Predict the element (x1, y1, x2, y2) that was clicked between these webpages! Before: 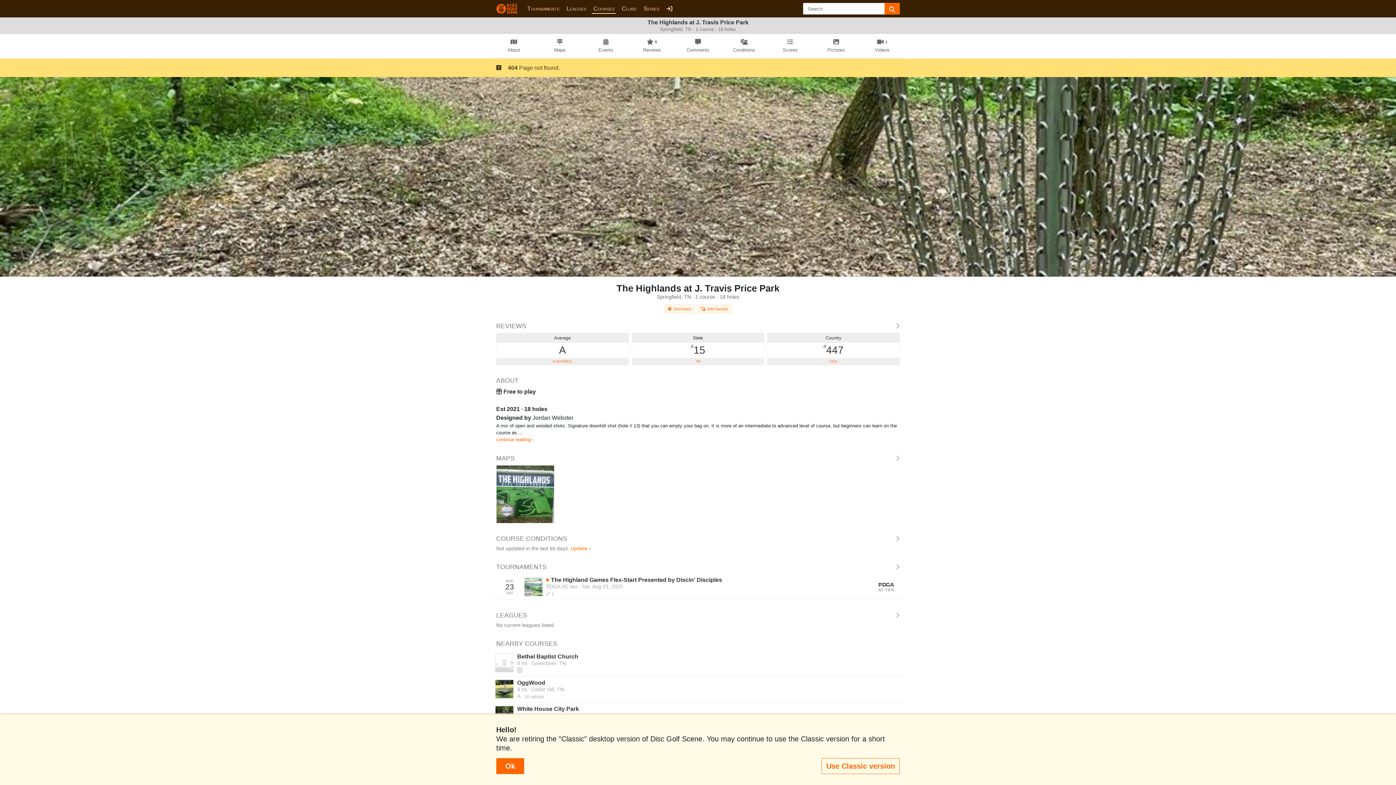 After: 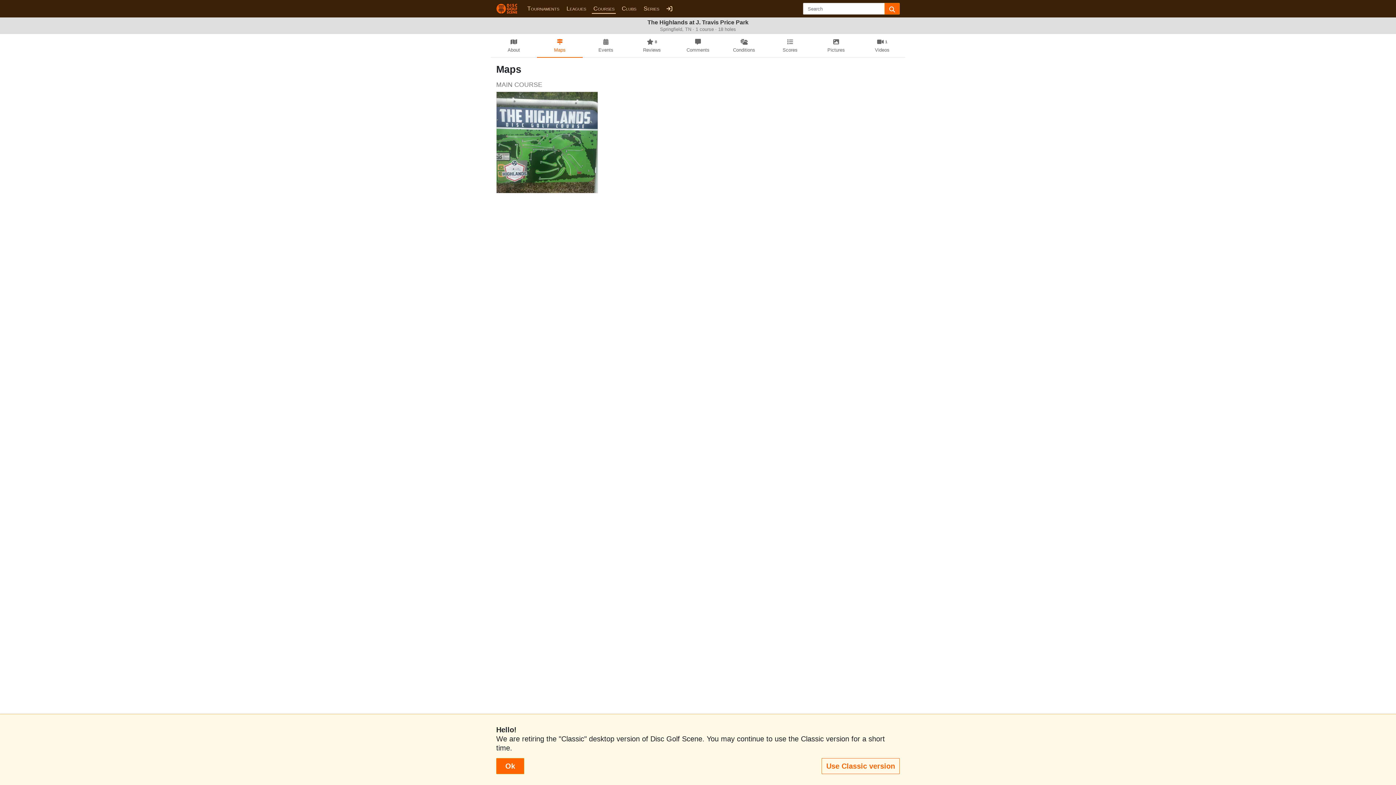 Action: bbox: (536, 34, 583, 57) label: Maps